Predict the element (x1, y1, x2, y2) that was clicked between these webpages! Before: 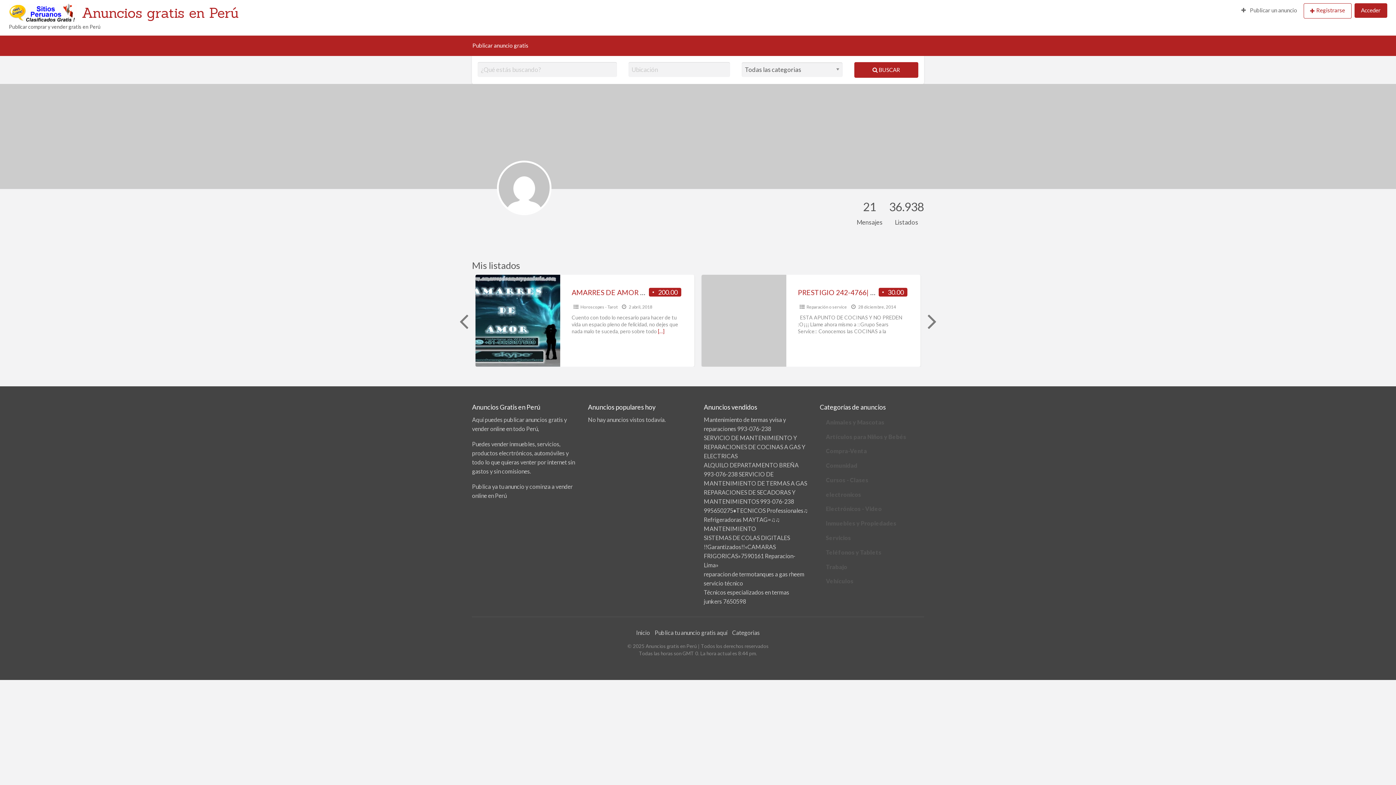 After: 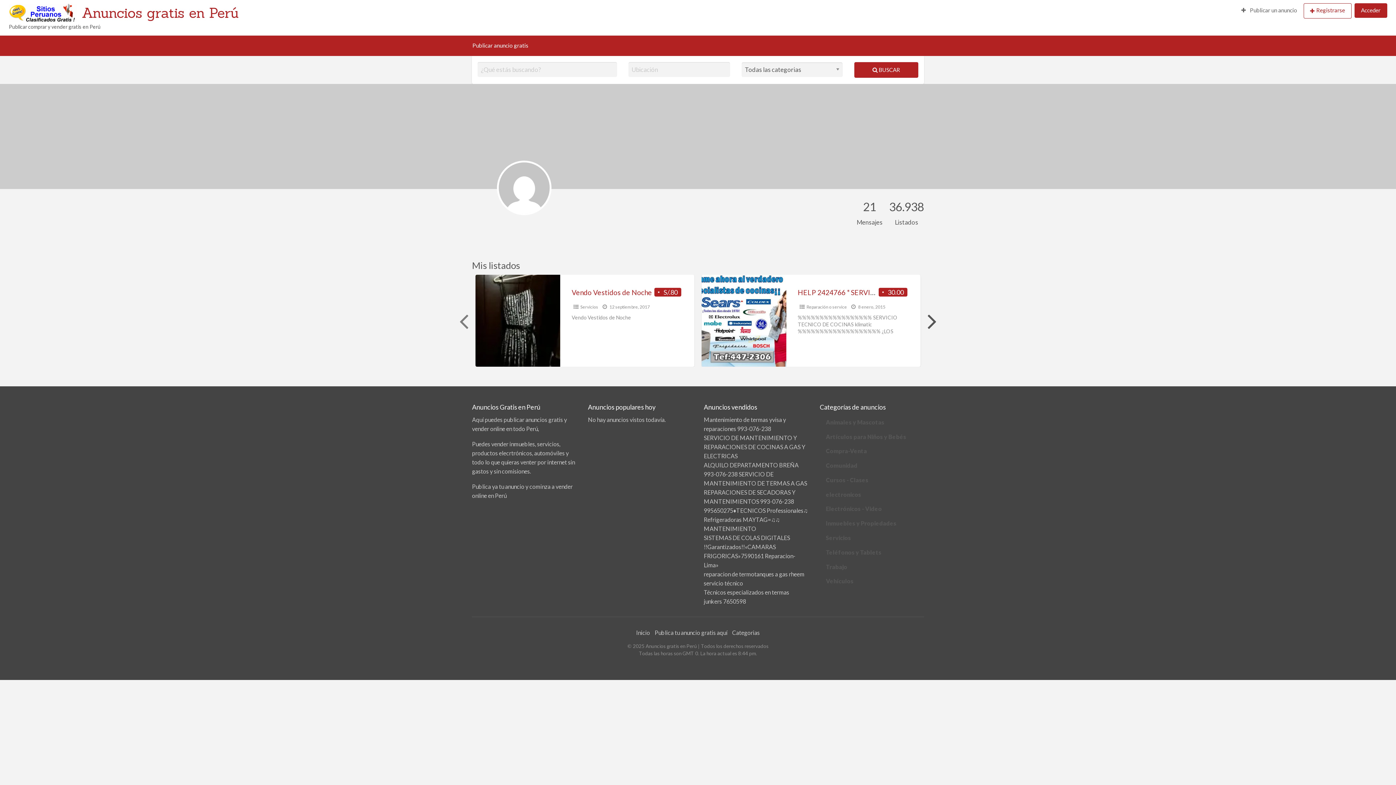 Action: bbox: (927, 308, 935, 333) label: Next